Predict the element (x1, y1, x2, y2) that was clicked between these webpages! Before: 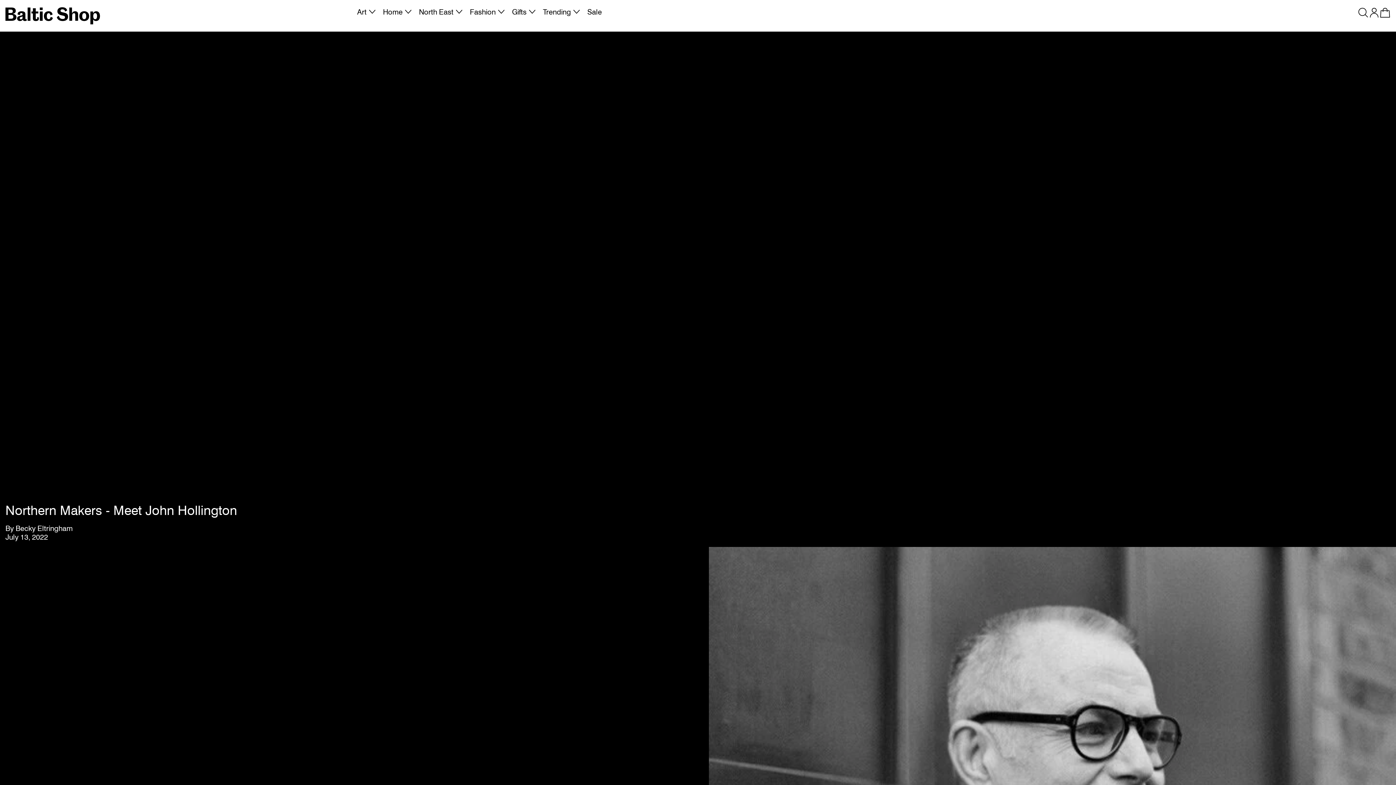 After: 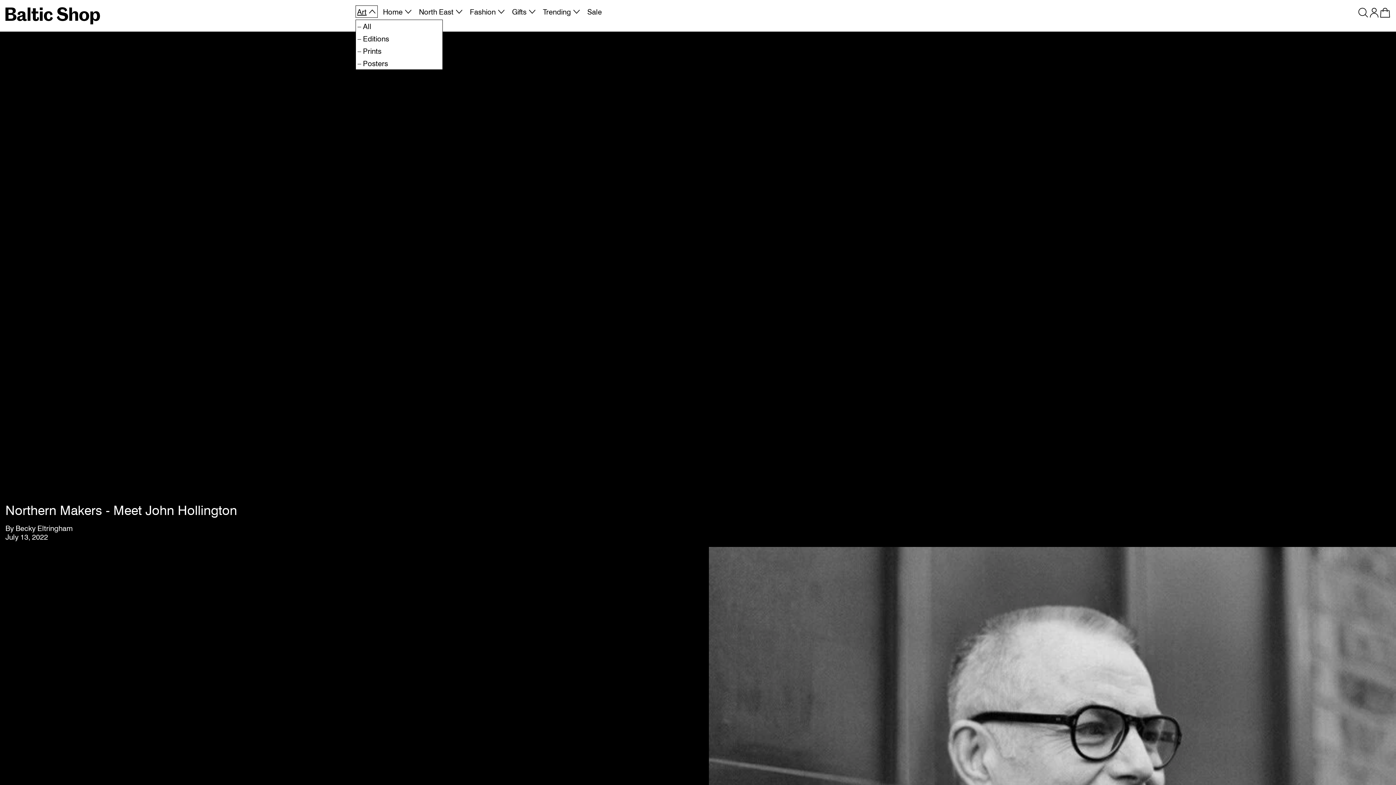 Action: label: Art bbox: (357, 7, 375, 16)